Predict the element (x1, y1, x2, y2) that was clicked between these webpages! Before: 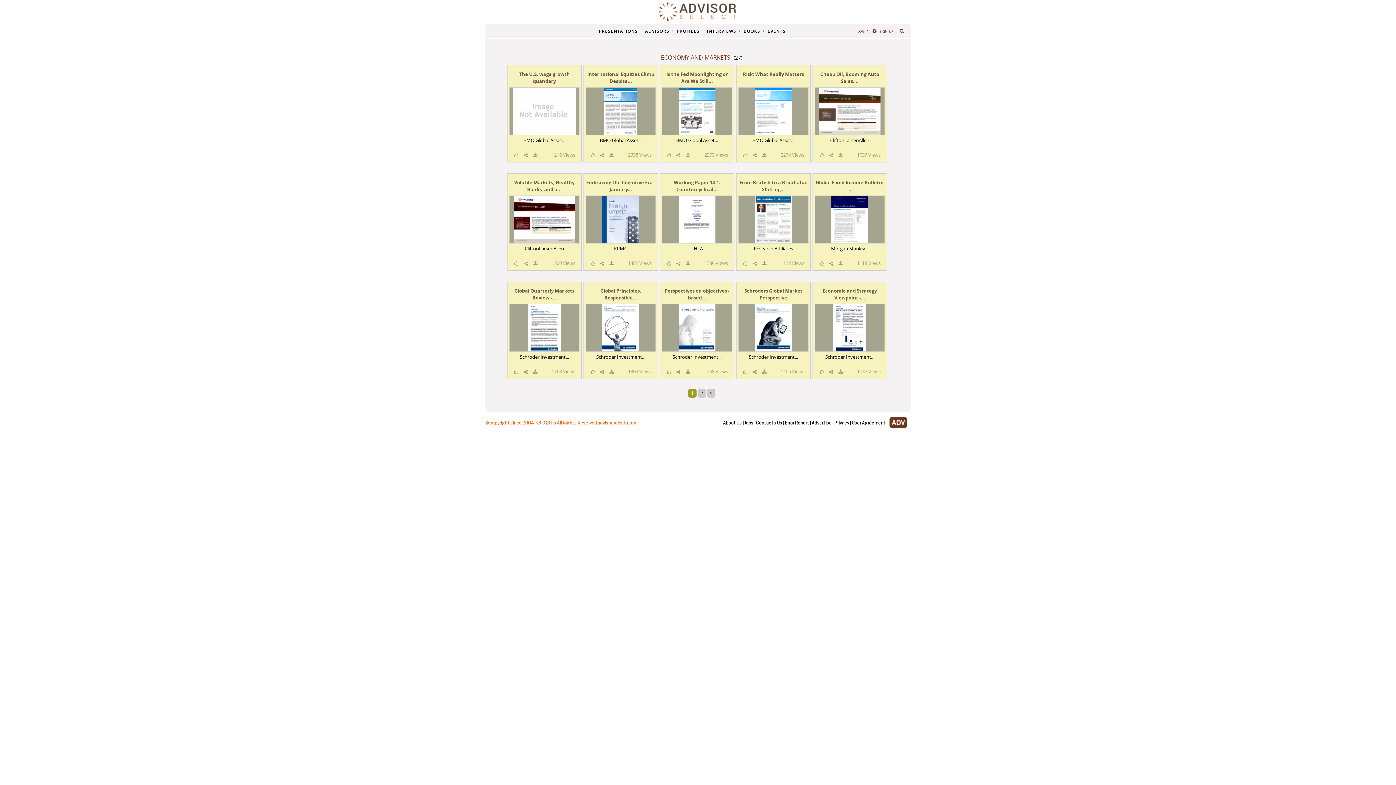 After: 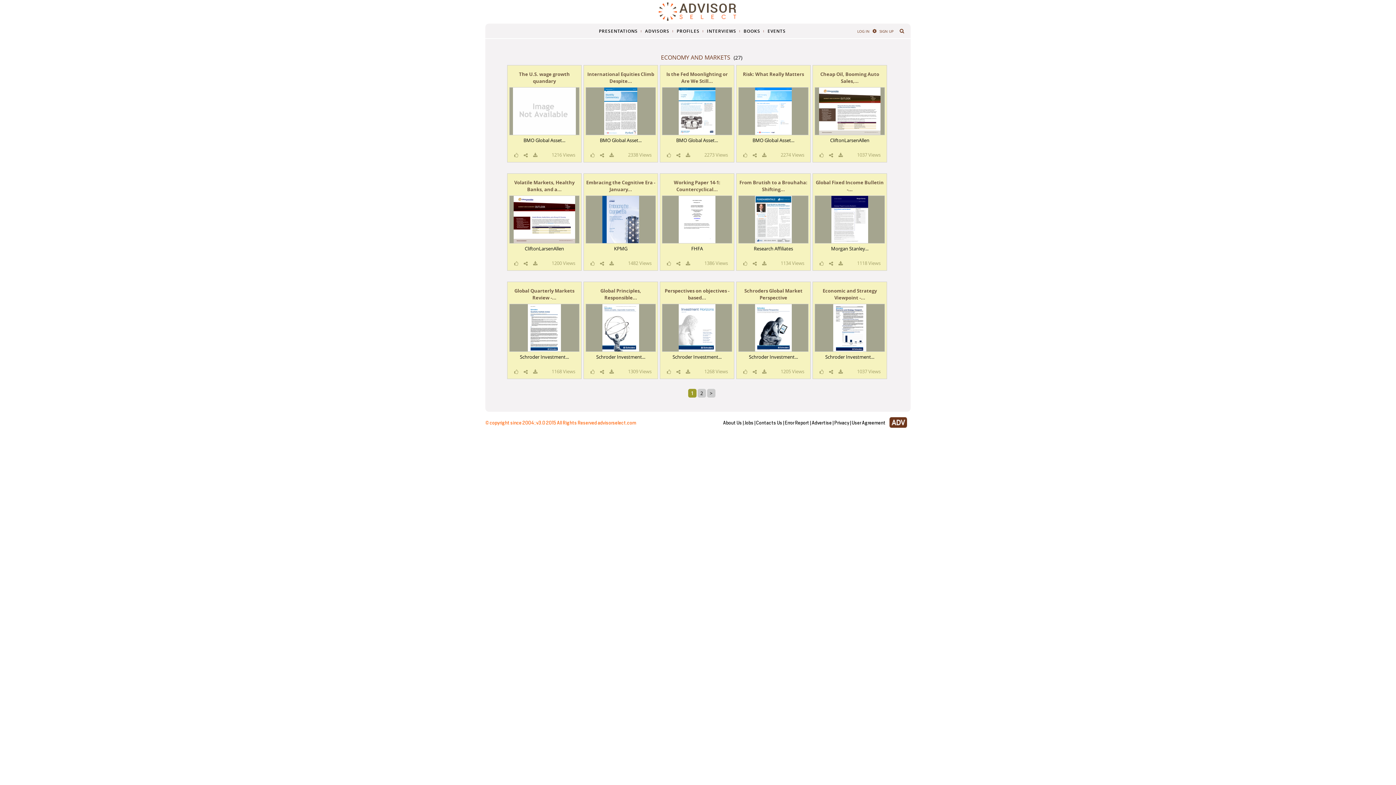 Action: bbox: (838, 151, 845, 157)